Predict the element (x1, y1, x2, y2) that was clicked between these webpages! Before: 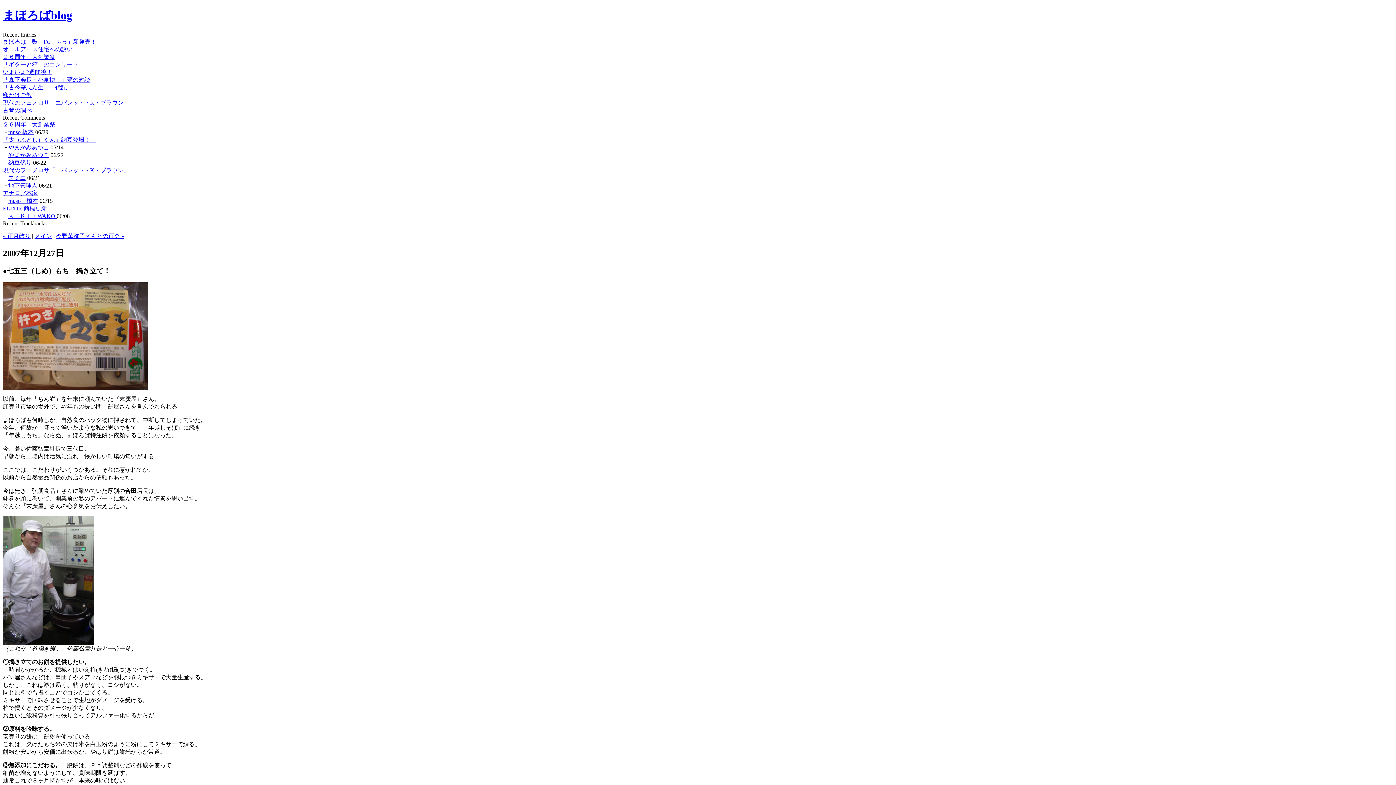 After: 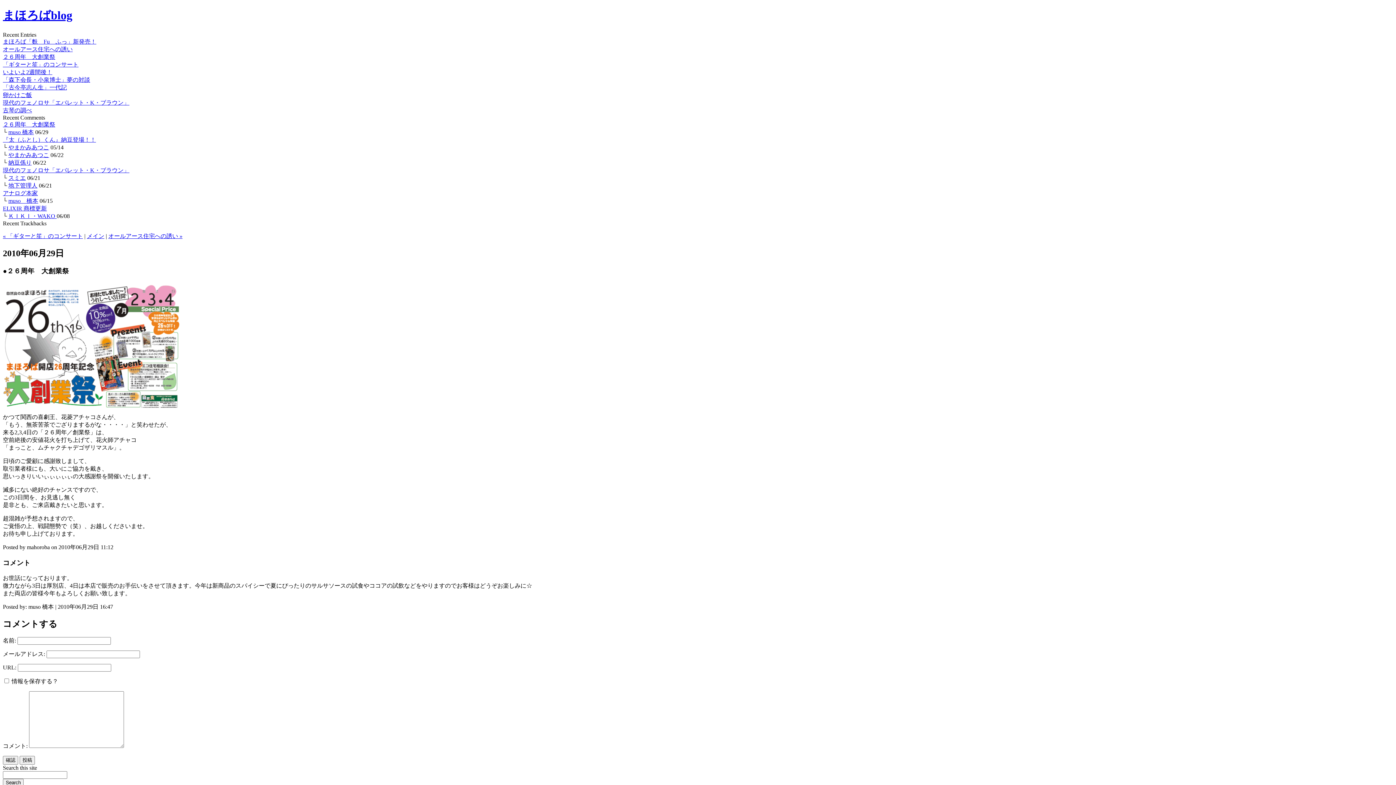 Action: bbox: (2, 53, 55, 59) label: ２６周年　大創業祭